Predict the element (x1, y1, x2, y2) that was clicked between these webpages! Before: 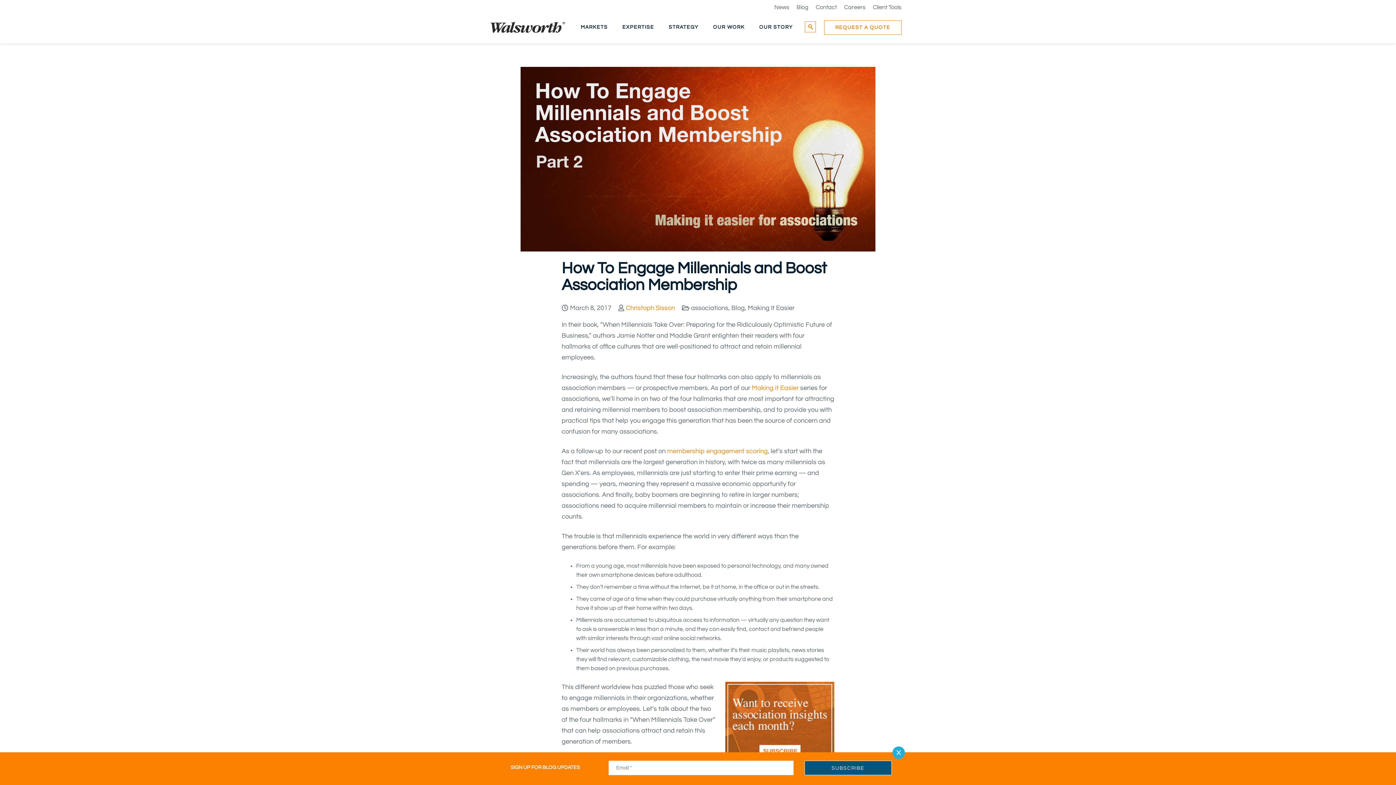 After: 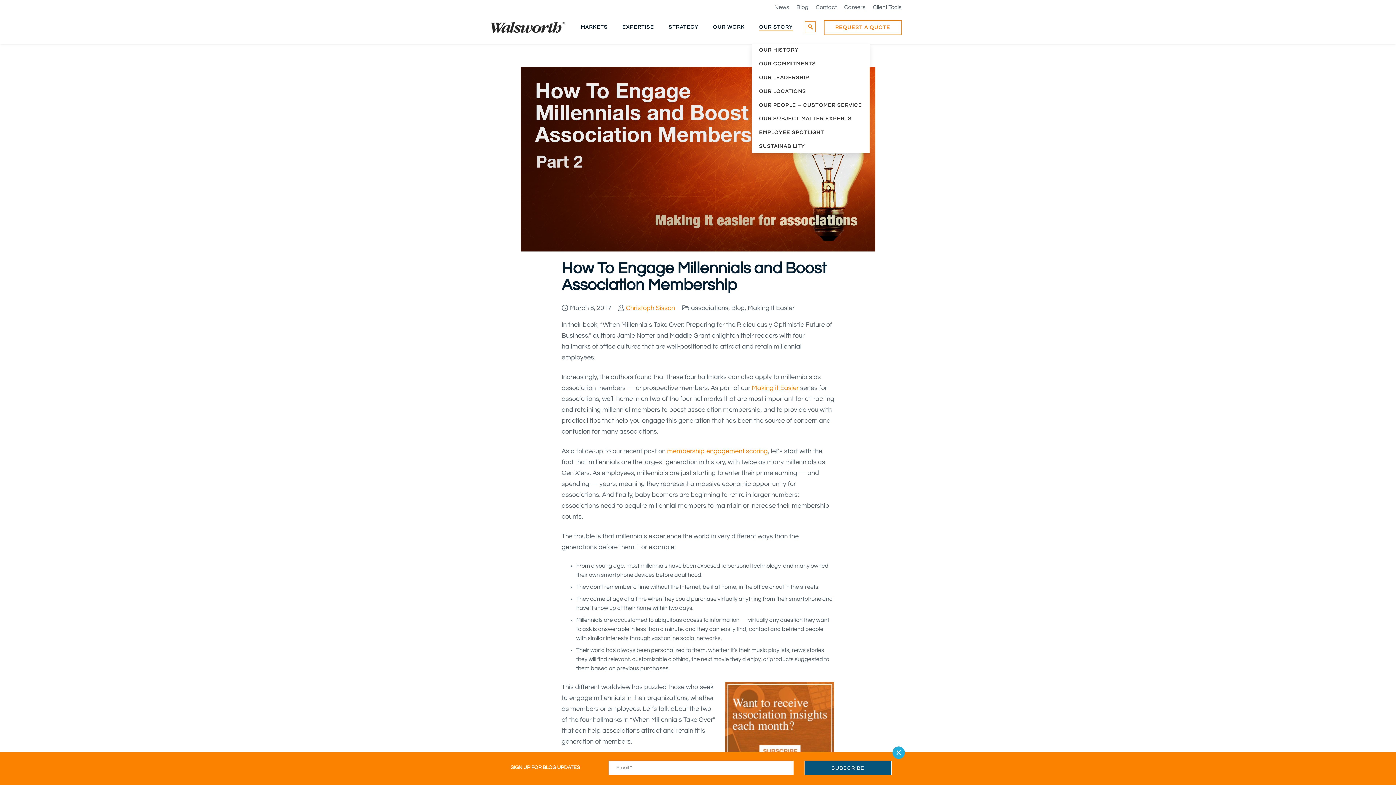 Action: bbox: (752, 10, 800, 43) label: OUR STORY